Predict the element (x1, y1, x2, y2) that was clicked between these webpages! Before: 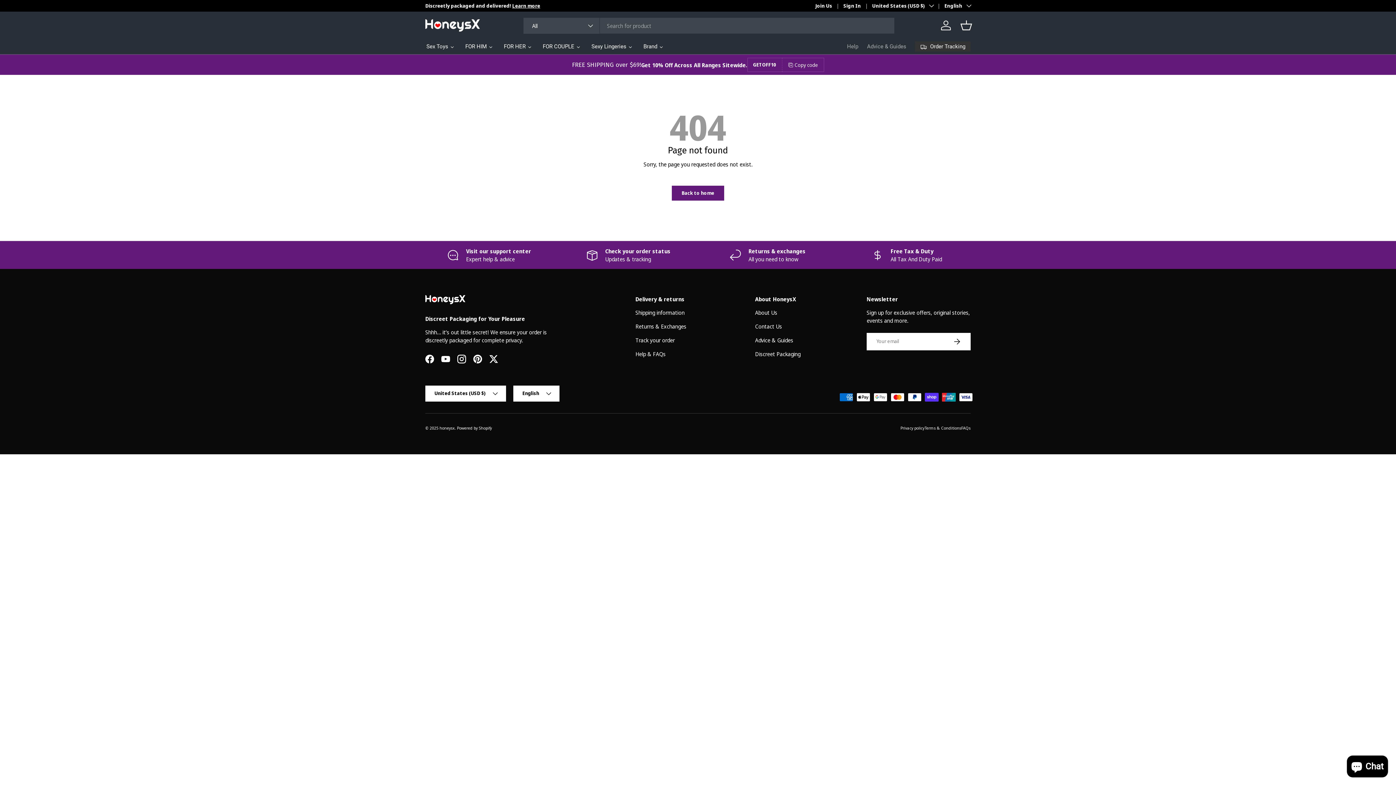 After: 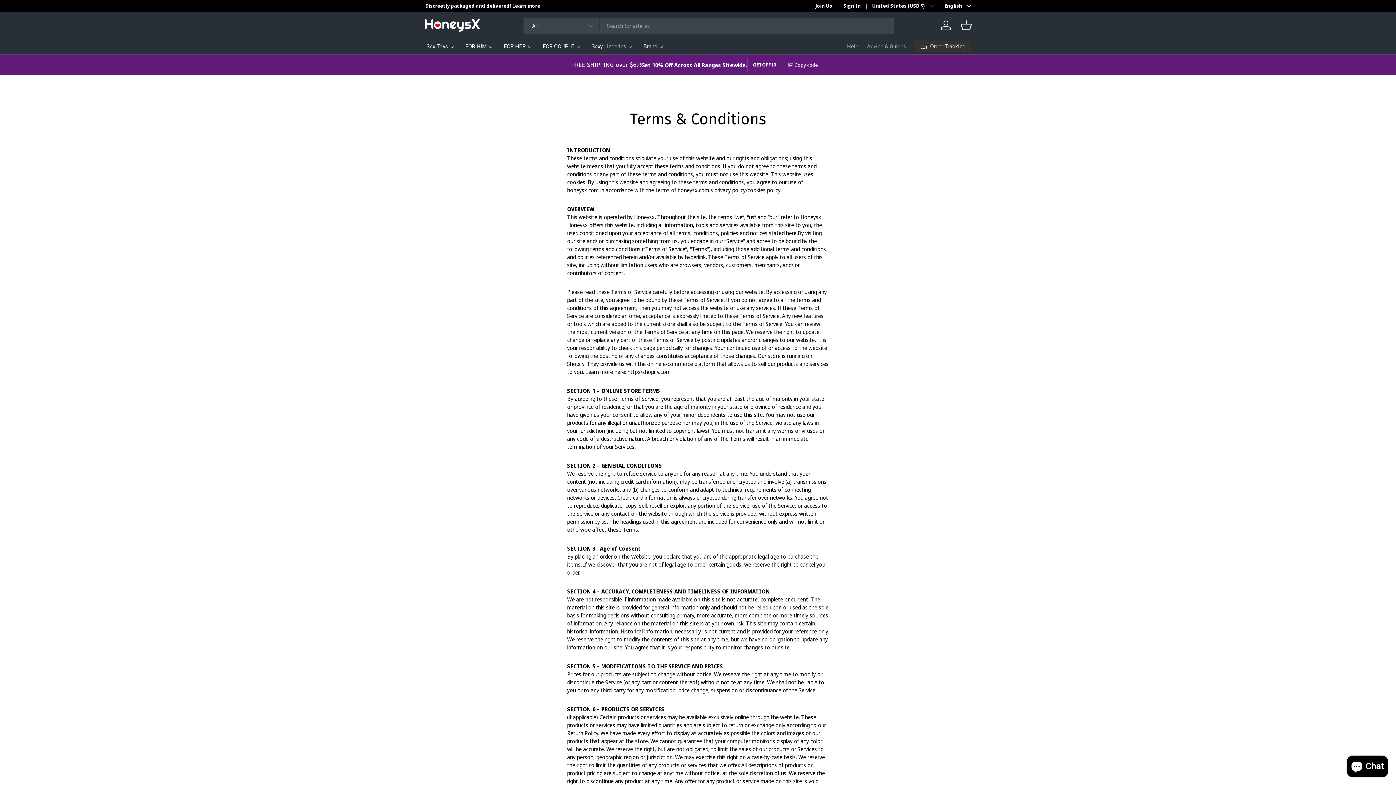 Action: label: Terms & Conditions bbox: (924, 425, 961, 430)